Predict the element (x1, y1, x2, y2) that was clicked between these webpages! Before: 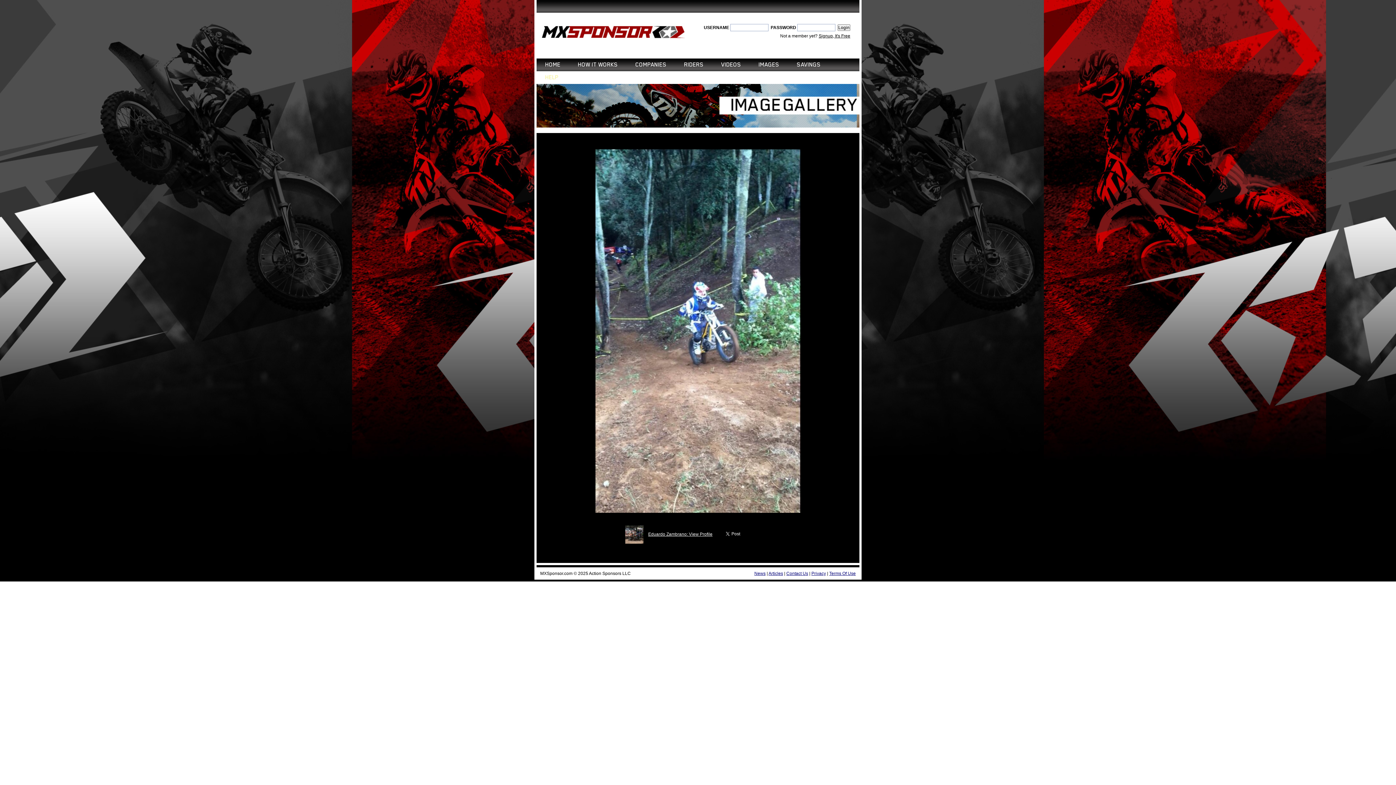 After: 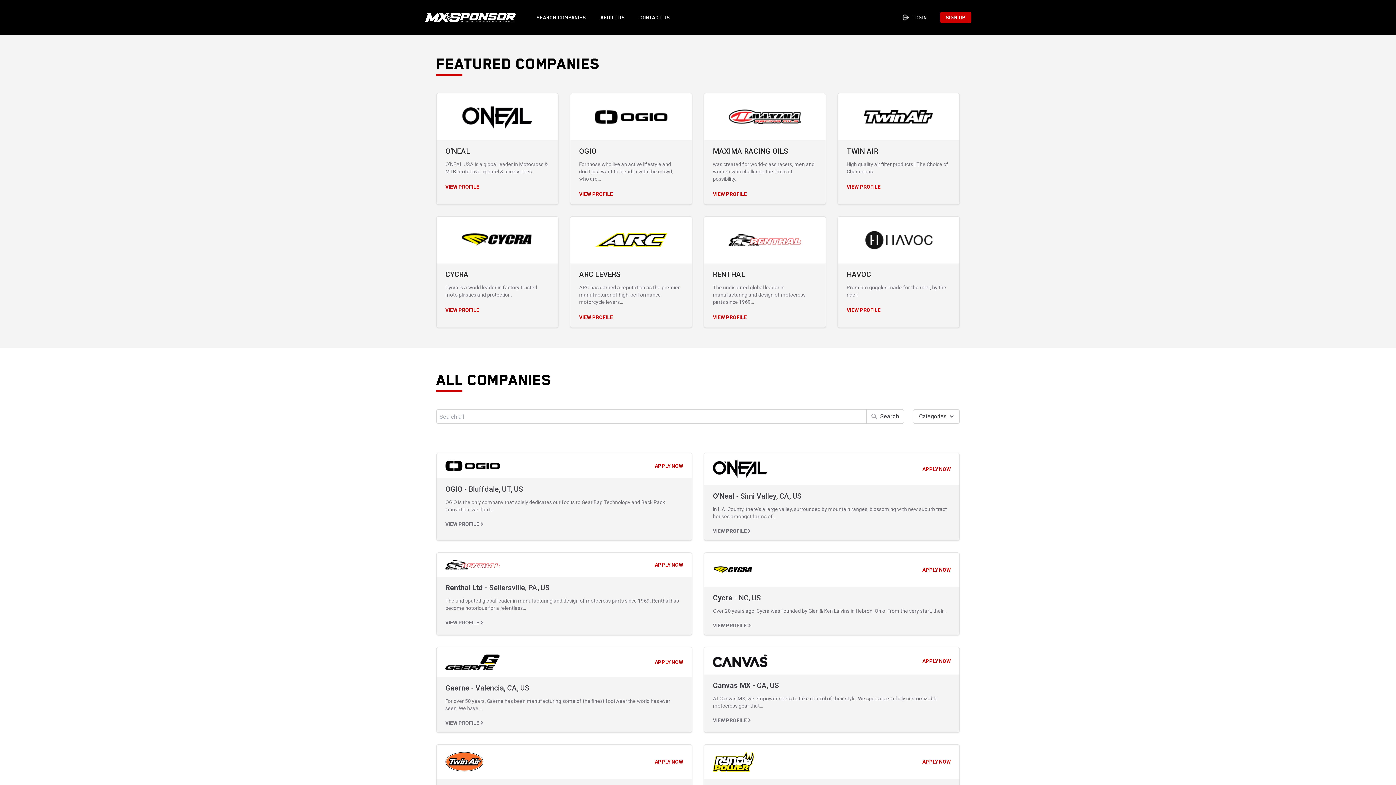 Action: bbox: (635, 58, 666, 71) label: COMPANIES